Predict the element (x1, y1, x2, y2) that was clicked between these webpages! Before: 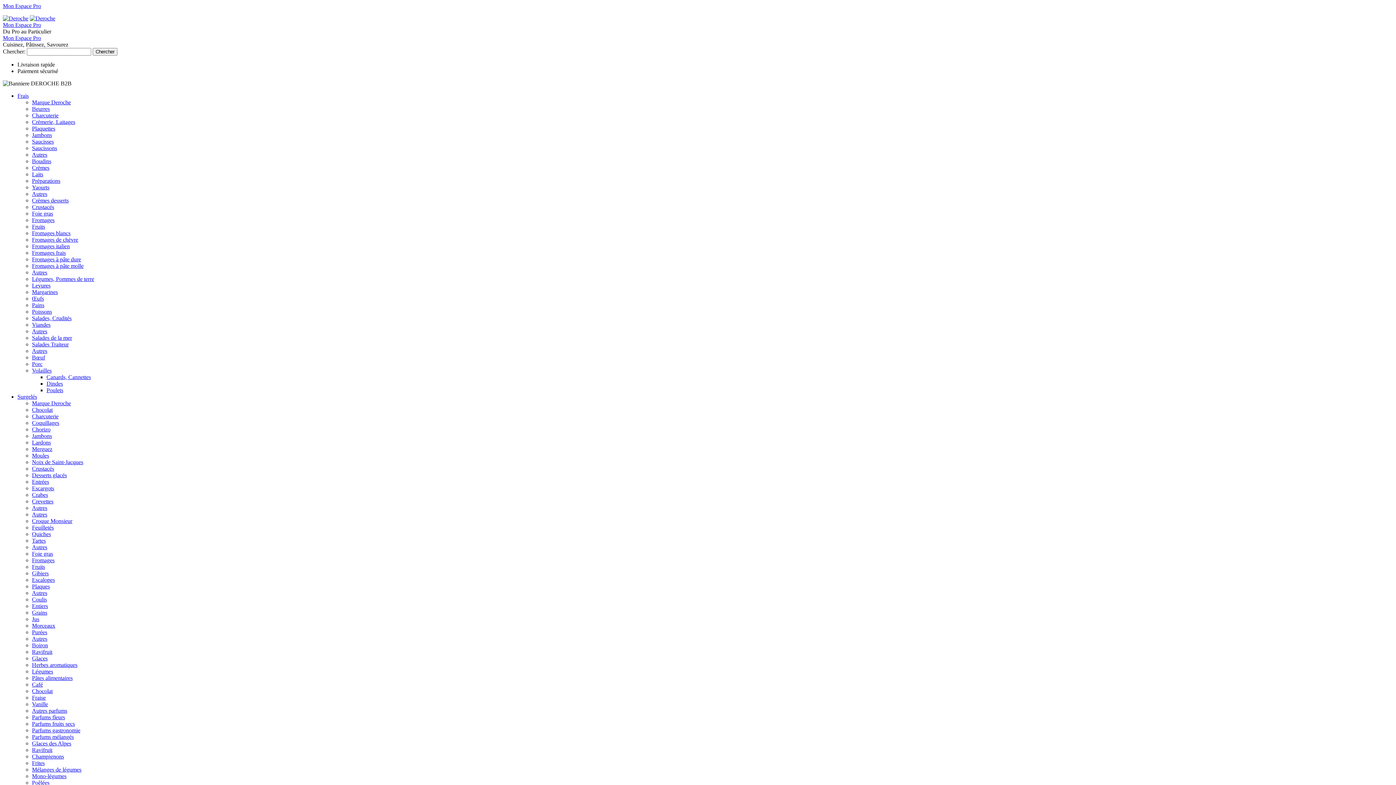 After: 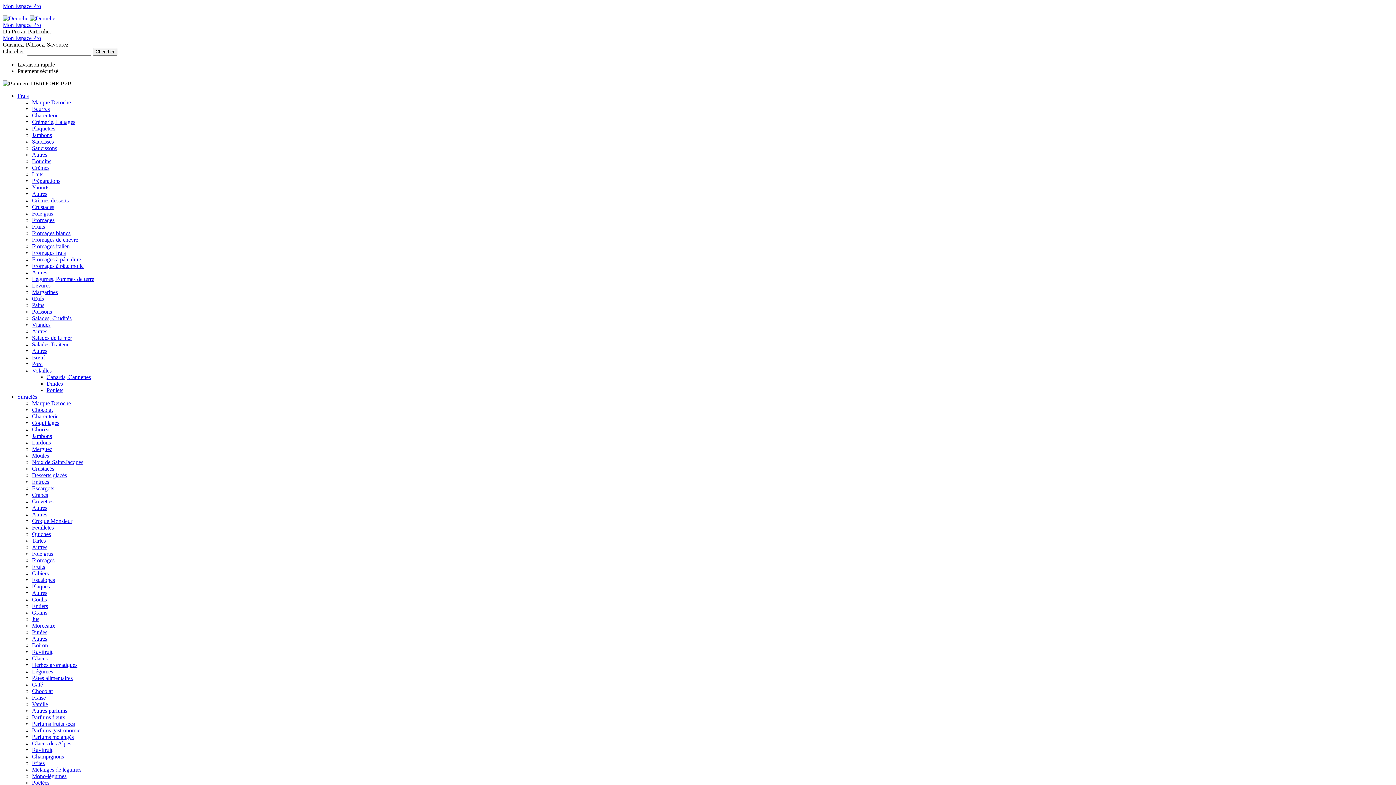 Action: bbox: (32, 118, 75, 125) label: Crèmerie, Laitages